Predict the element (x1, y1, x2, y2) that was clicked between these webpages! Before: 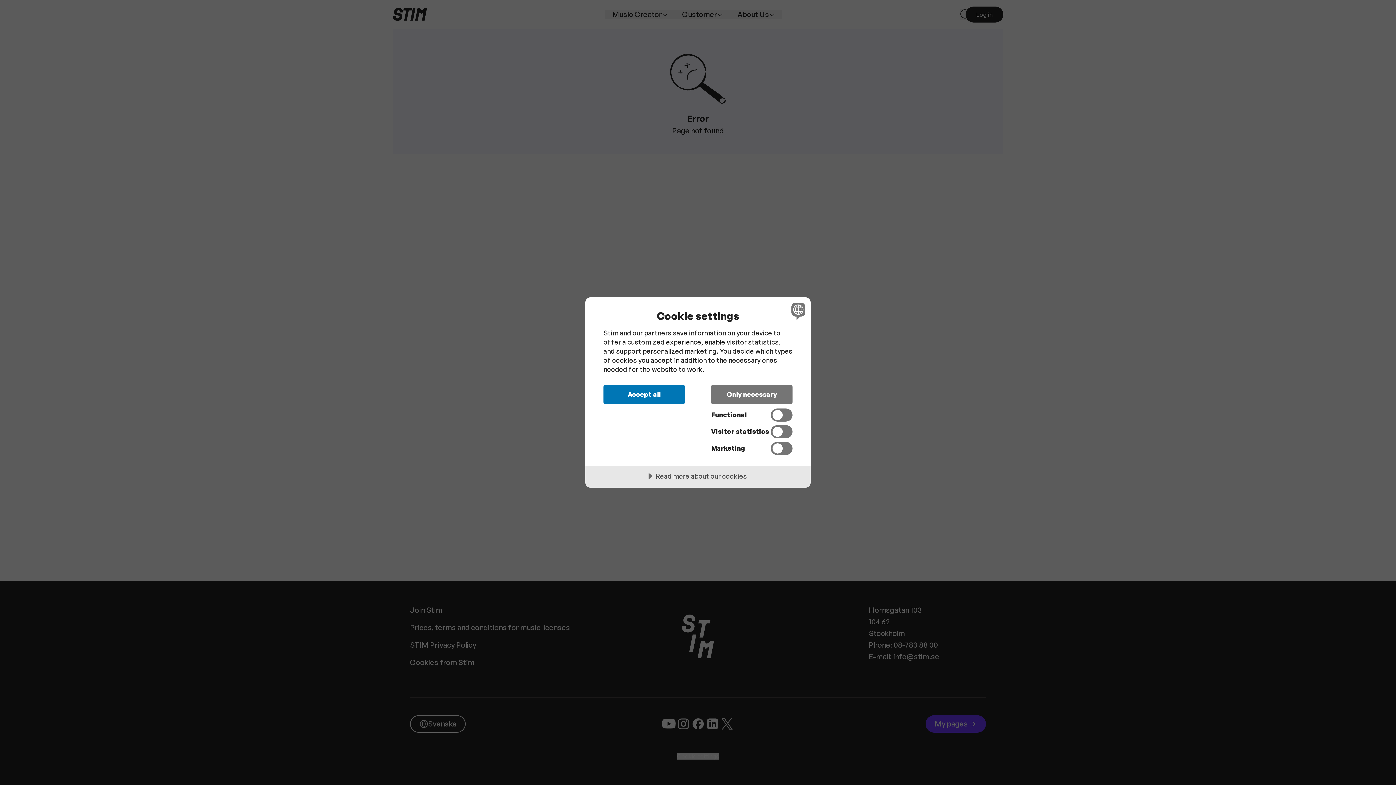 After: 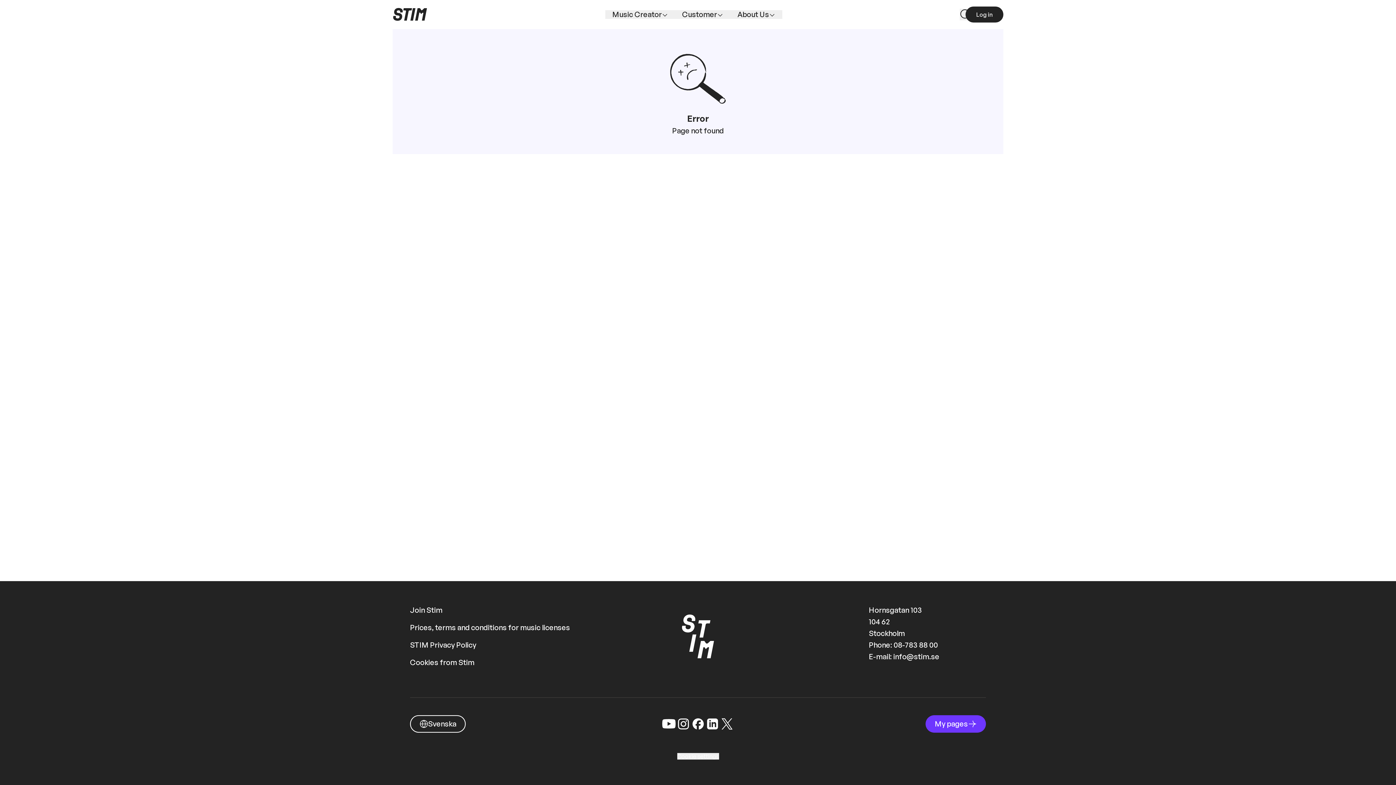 Action: bbox: (603, 385, 685, 404) label: Accept all